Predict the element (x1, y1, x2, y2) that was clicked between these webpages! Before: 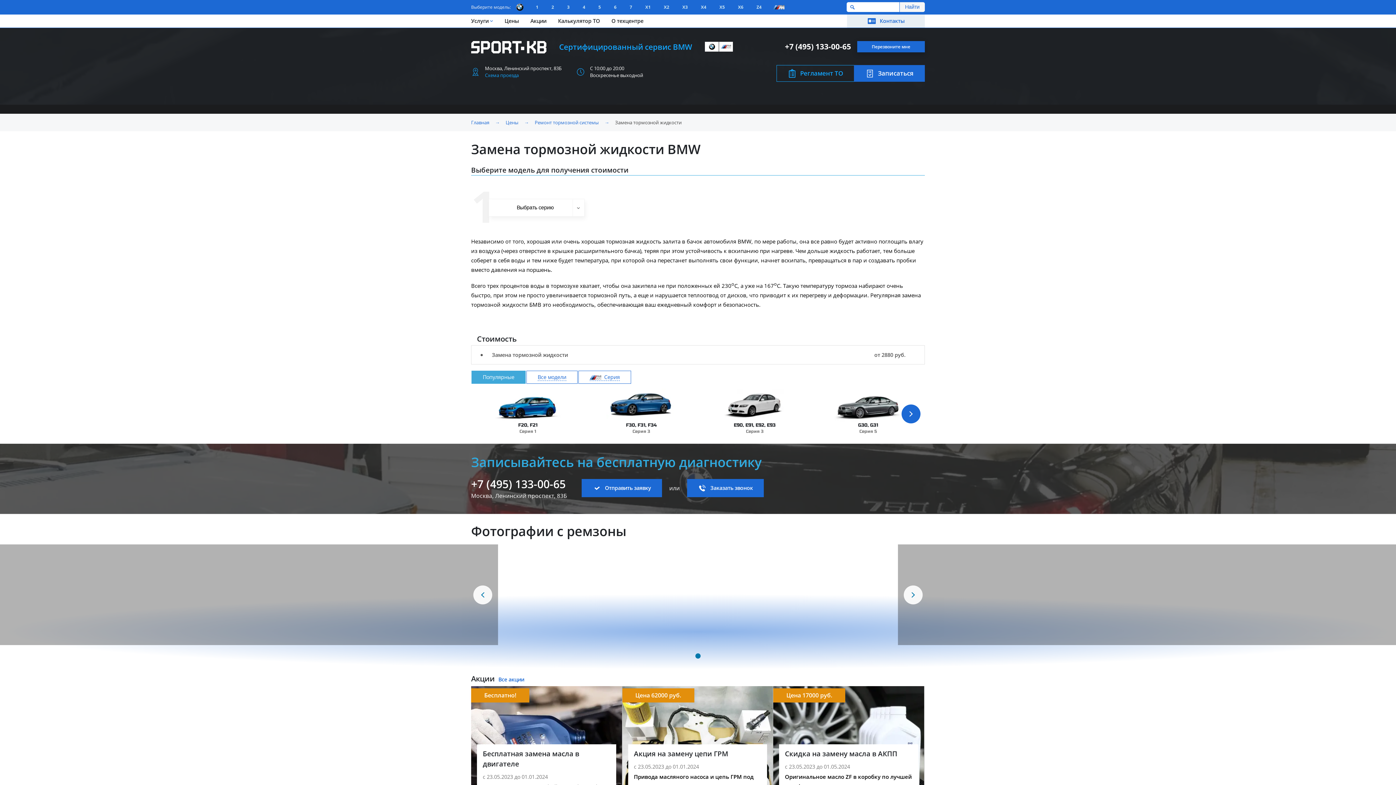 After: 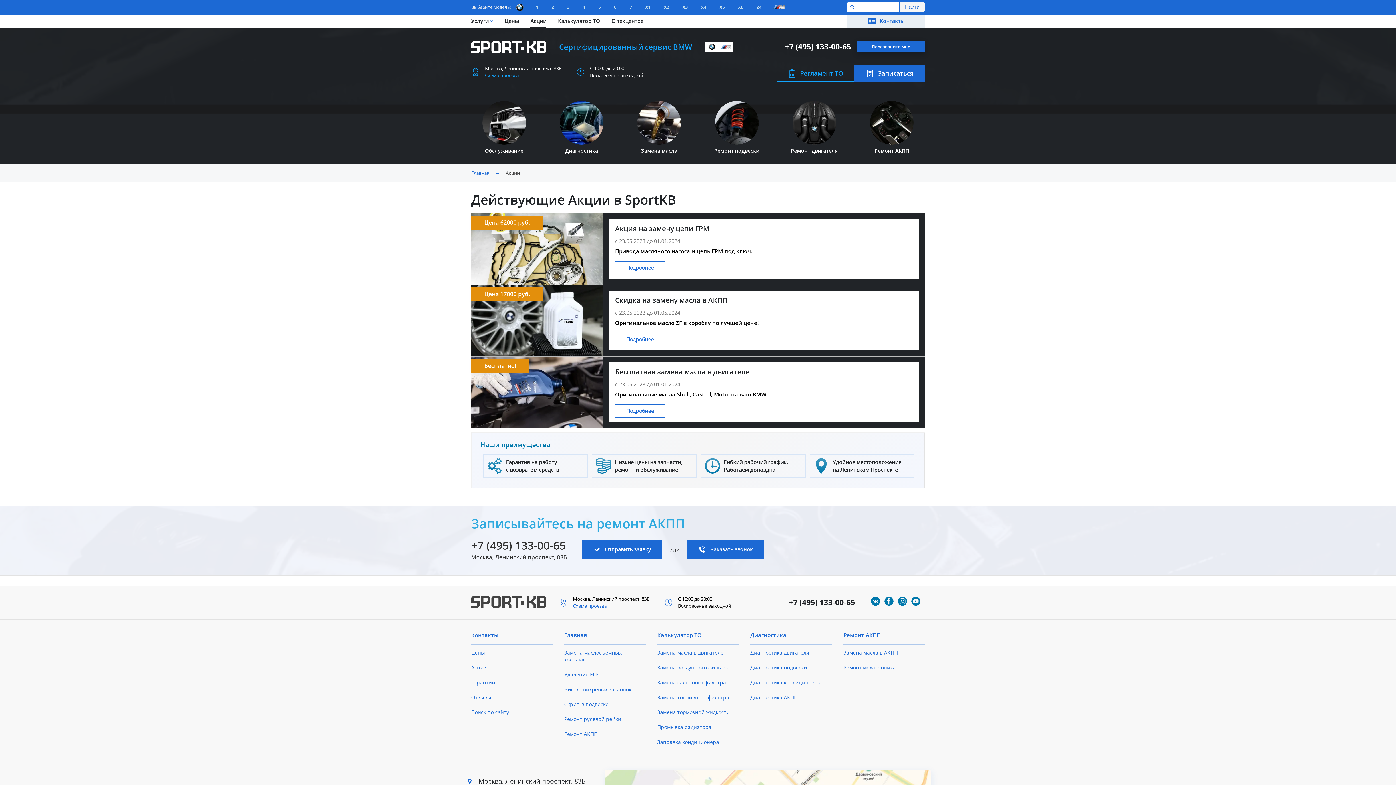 Action: label: Все акции bbox: (498, 676, 524, 683)